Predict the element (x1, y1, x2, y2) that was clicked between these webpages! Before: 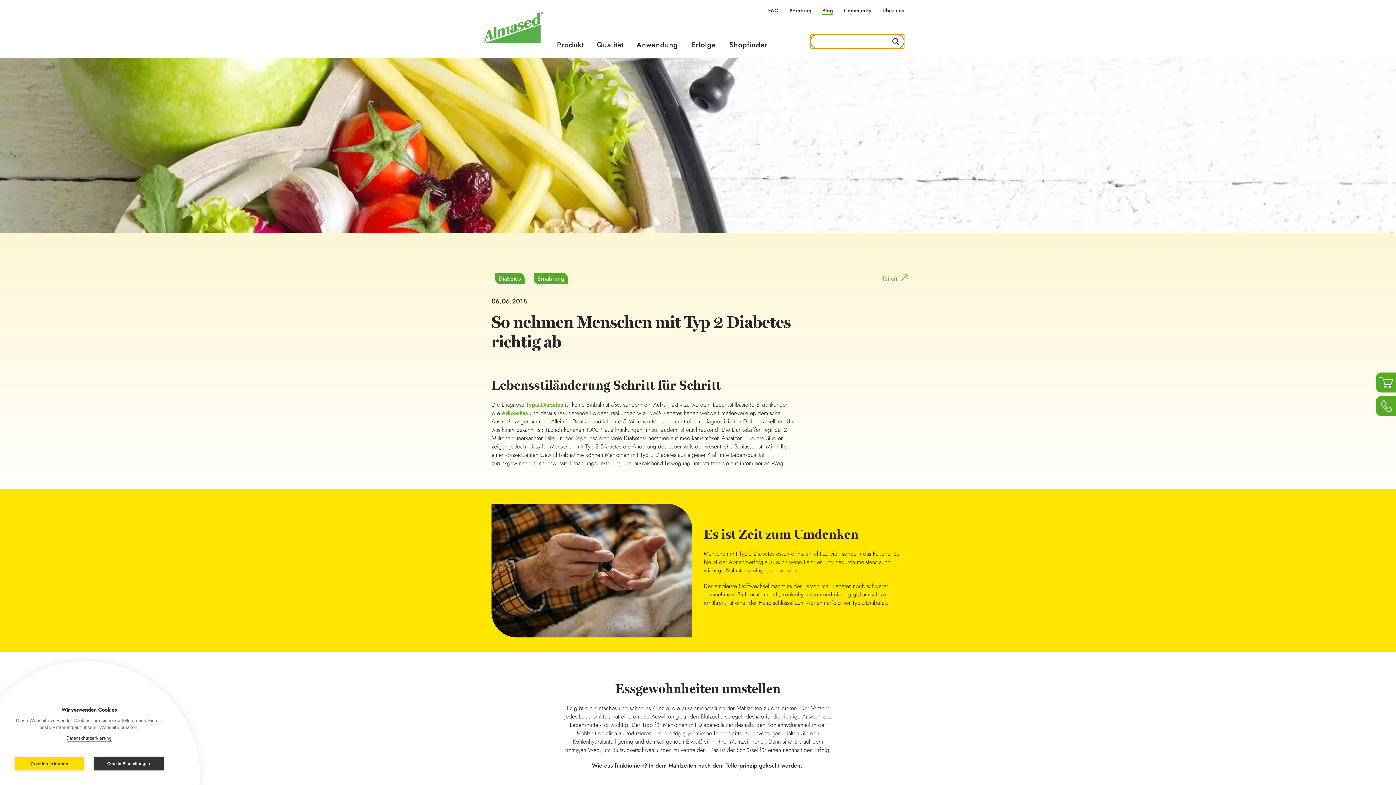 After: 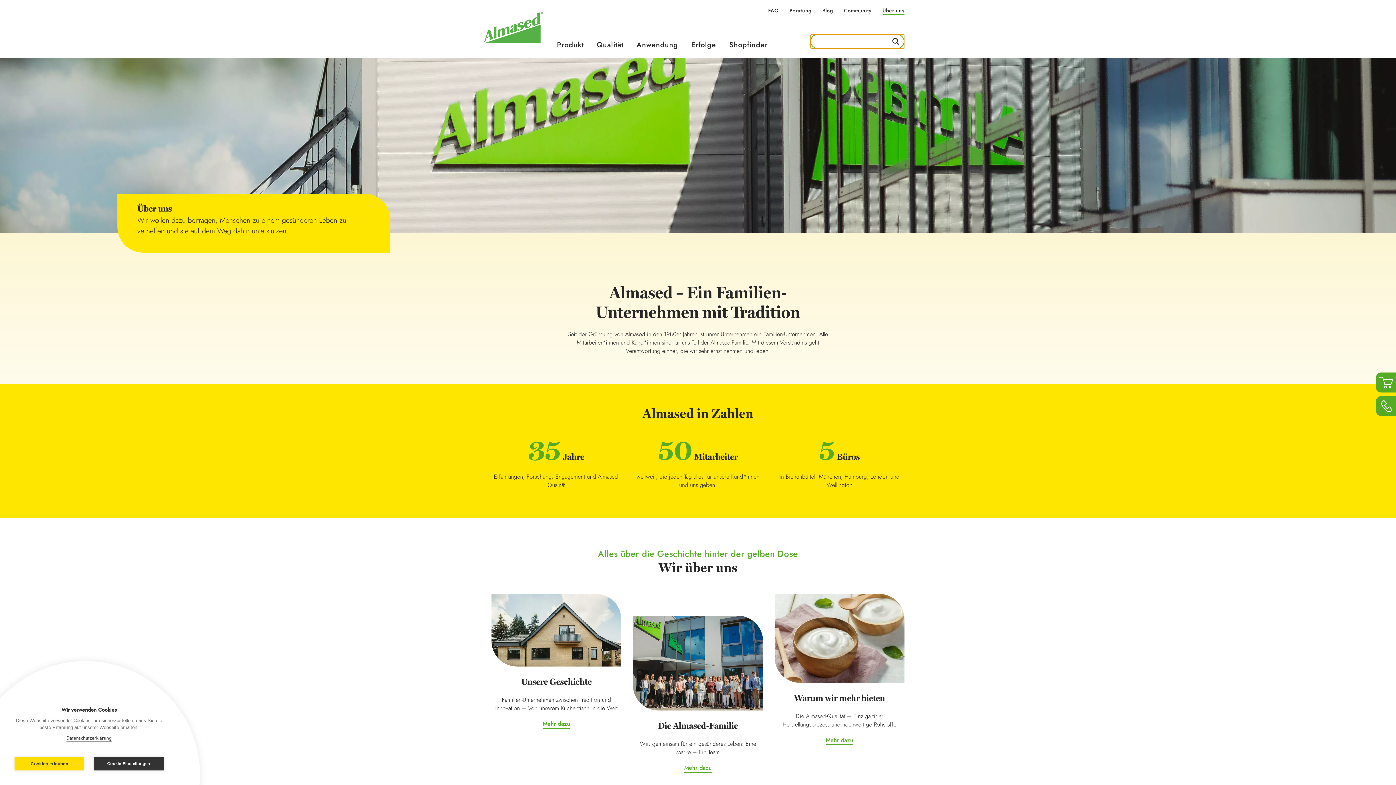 Action: bbox: (882, 6, 904, 14) label: Über uns